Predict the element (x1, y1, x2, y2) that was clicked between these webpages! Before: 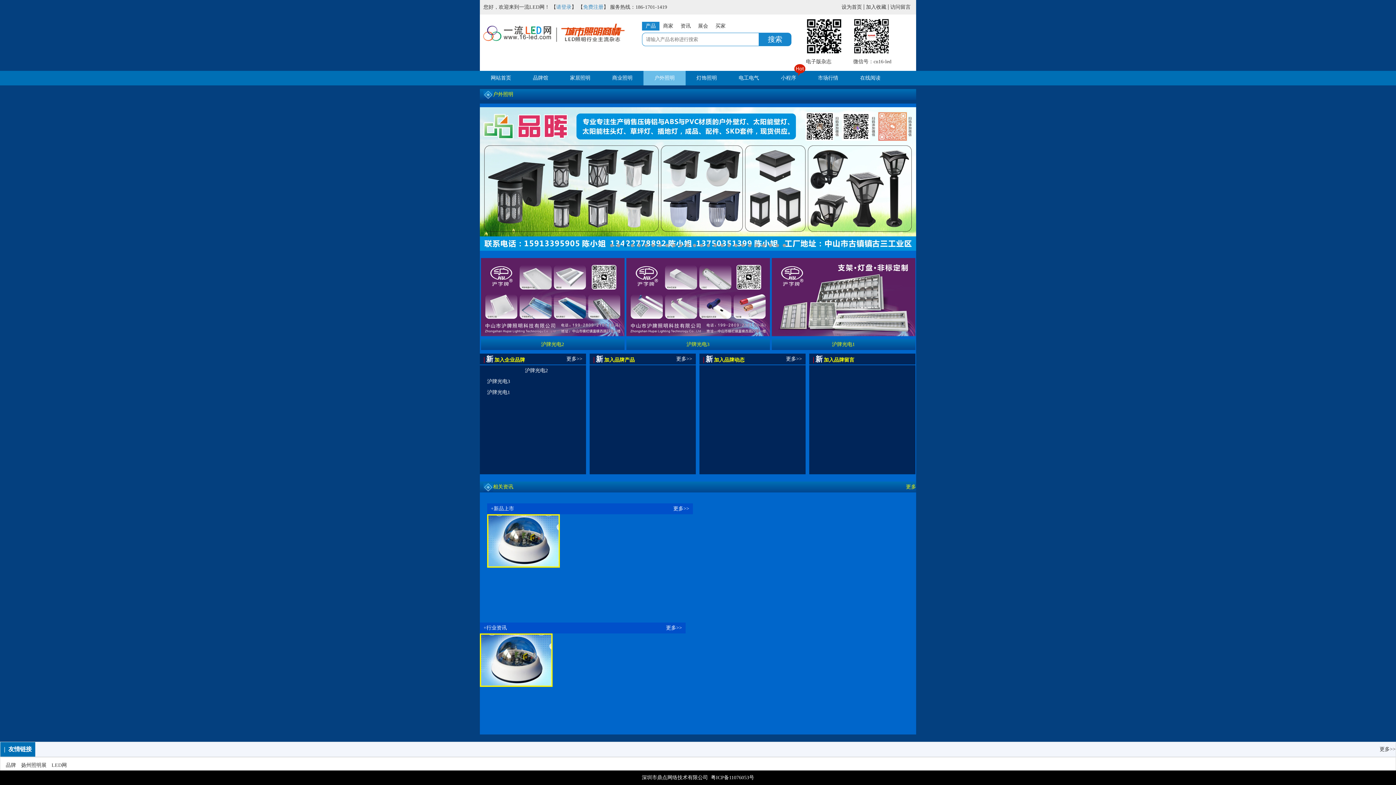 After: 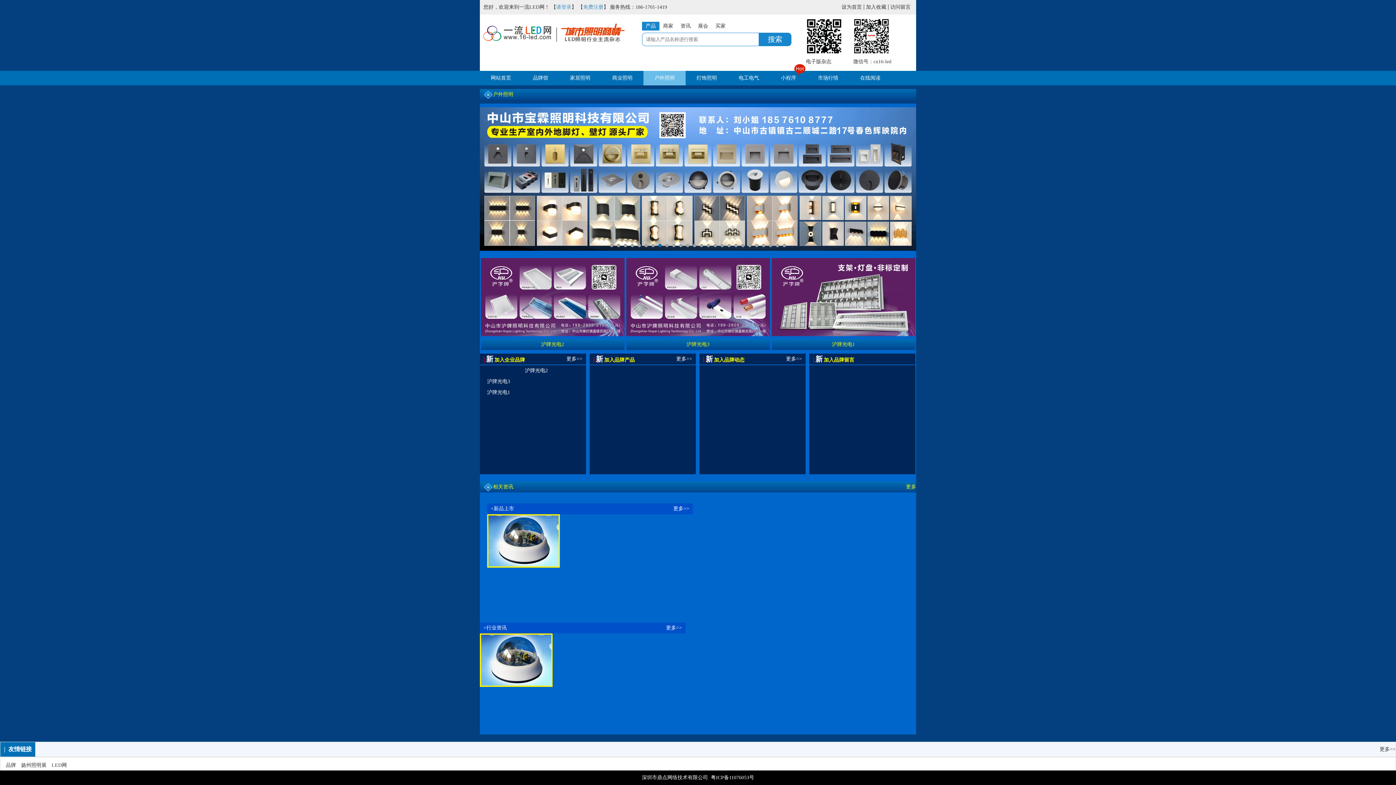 Action: label: 小程序 bbox: (770, 70, 807, 85)